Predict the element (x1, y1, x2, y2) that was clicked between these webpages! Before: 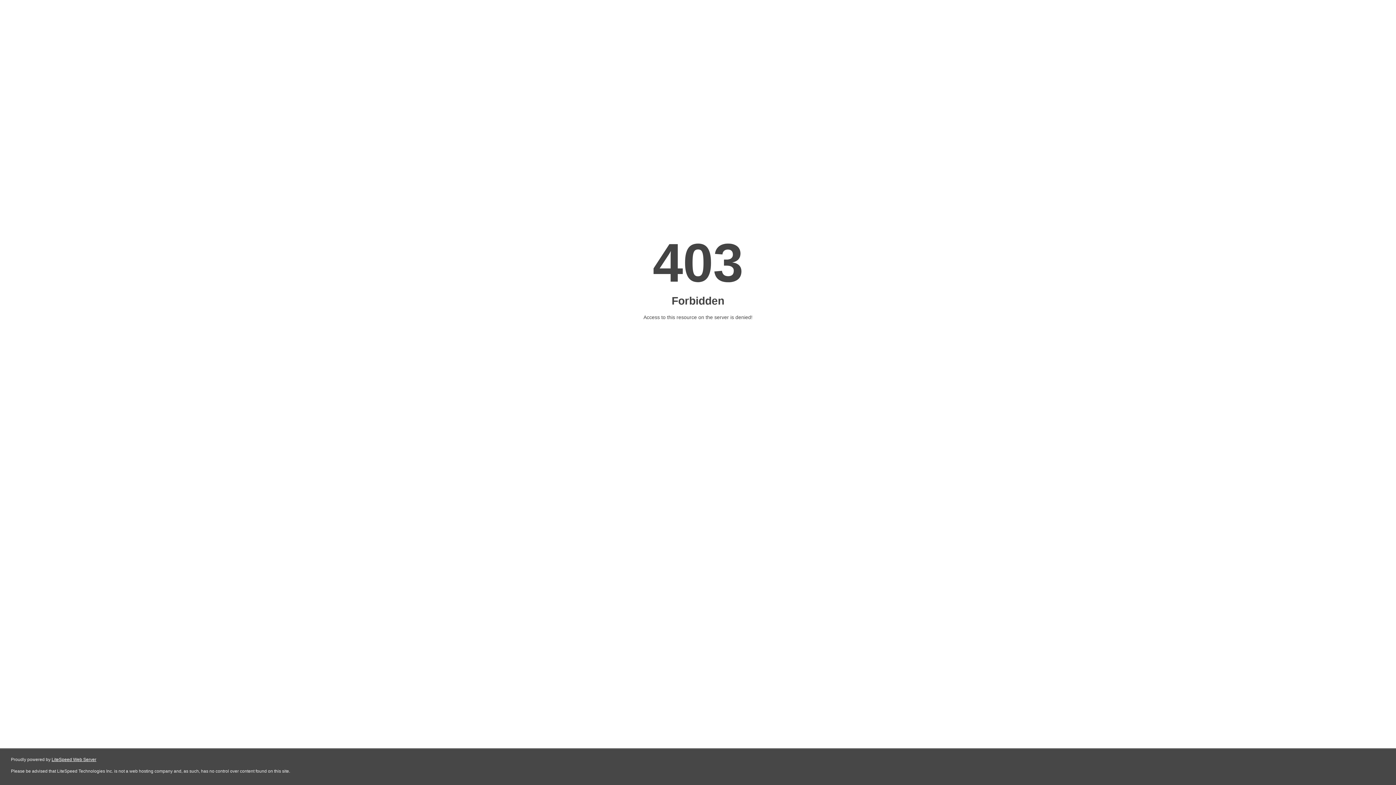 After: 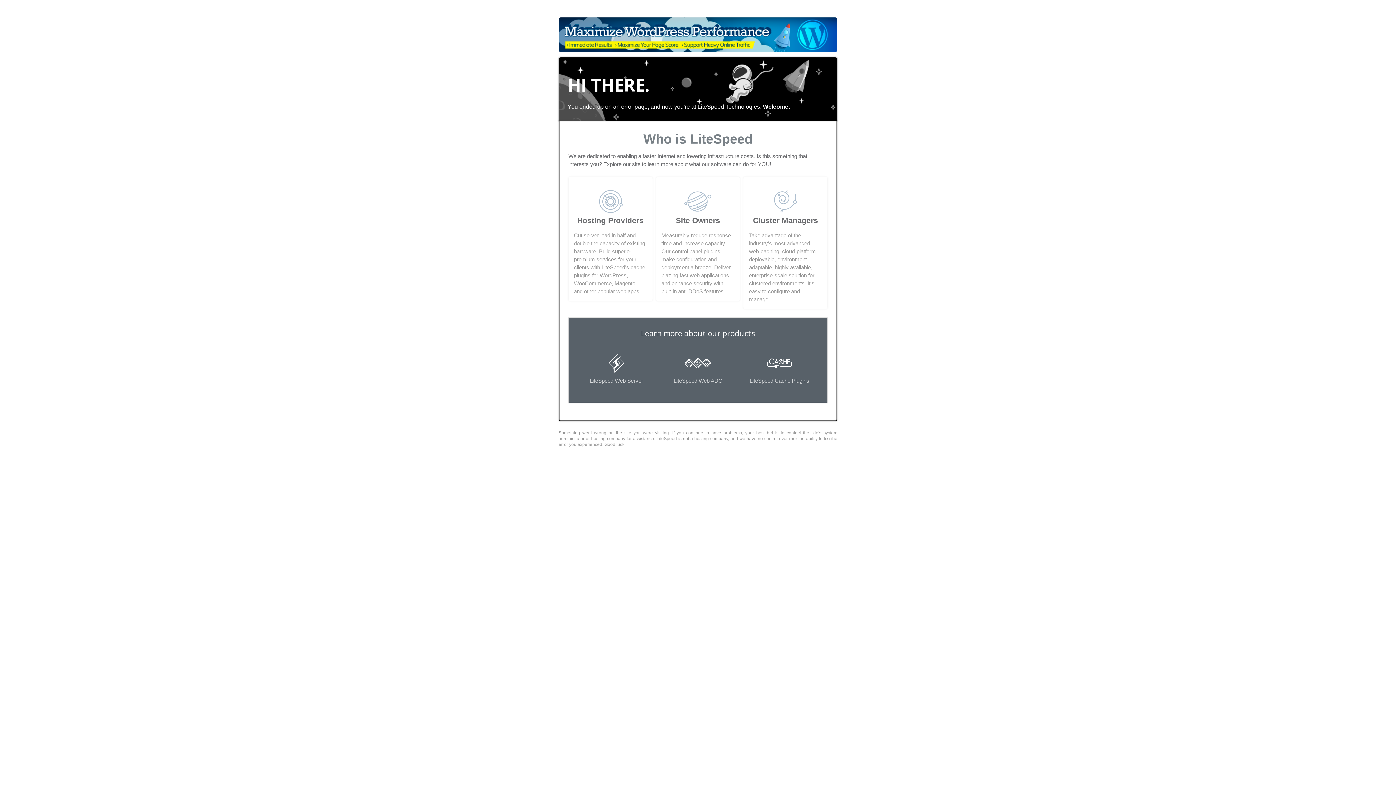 Action: bbox: (51, 757, 96, 762) label: LiteSpeed Web Server